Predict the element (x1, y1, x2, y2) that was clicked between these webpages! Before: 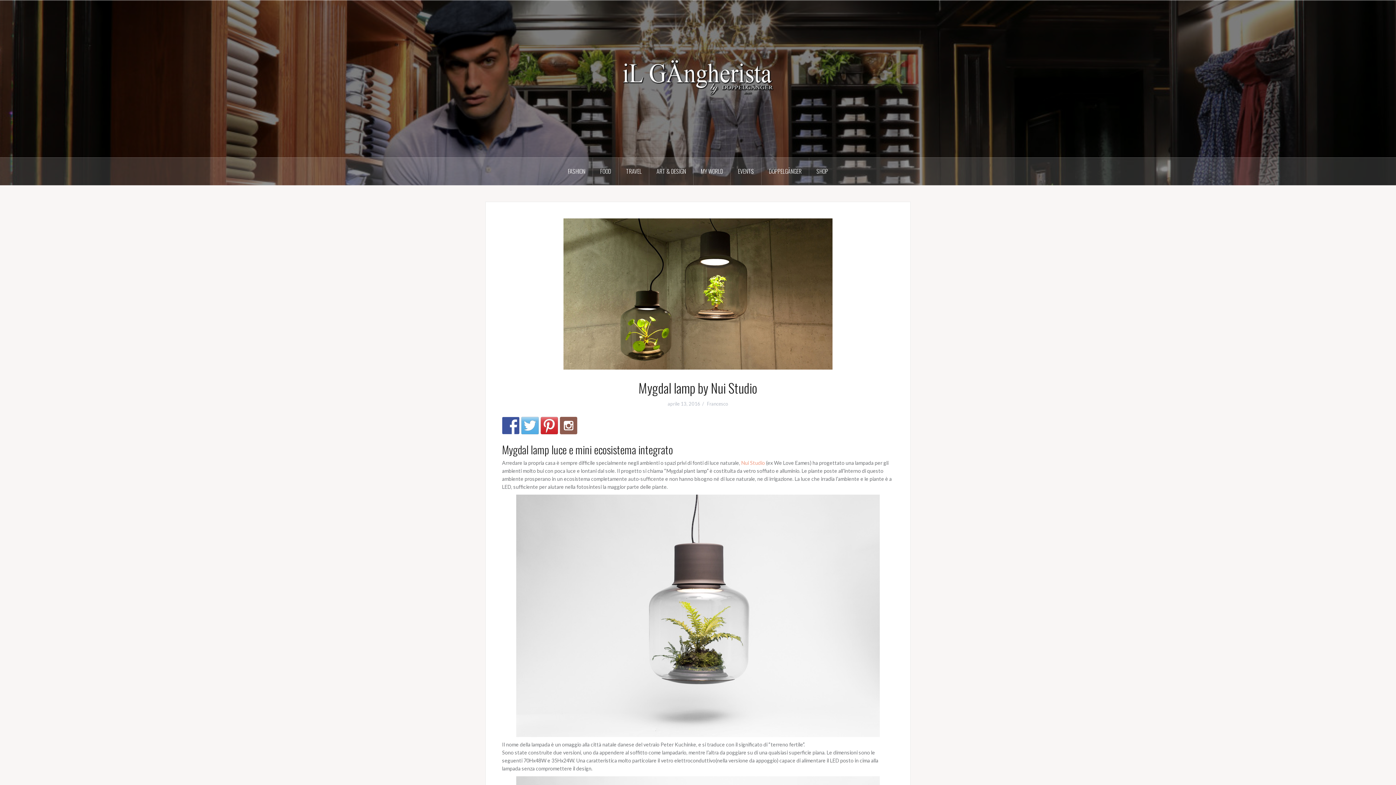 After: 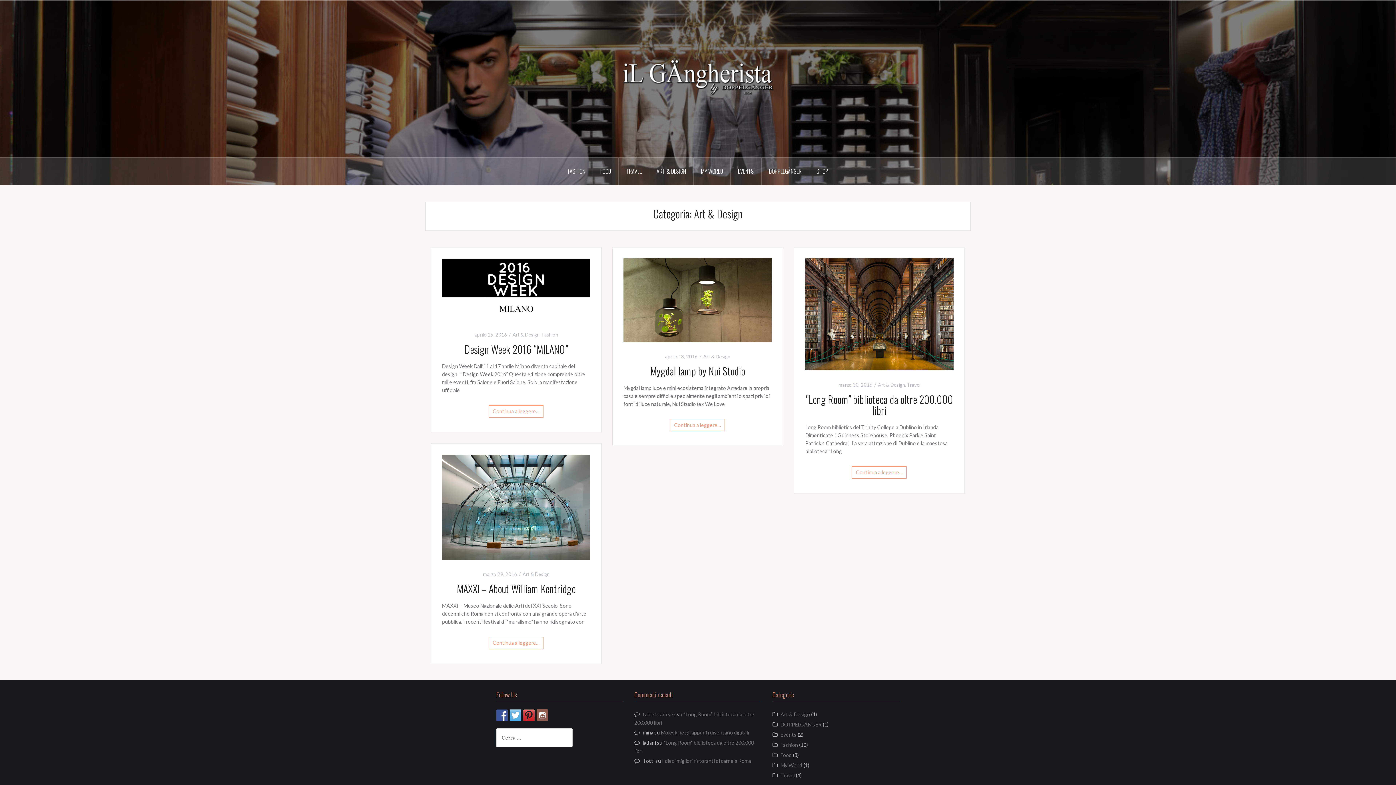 Action: bbox: (649, 157, 693, 185) label: ART & DESIGN